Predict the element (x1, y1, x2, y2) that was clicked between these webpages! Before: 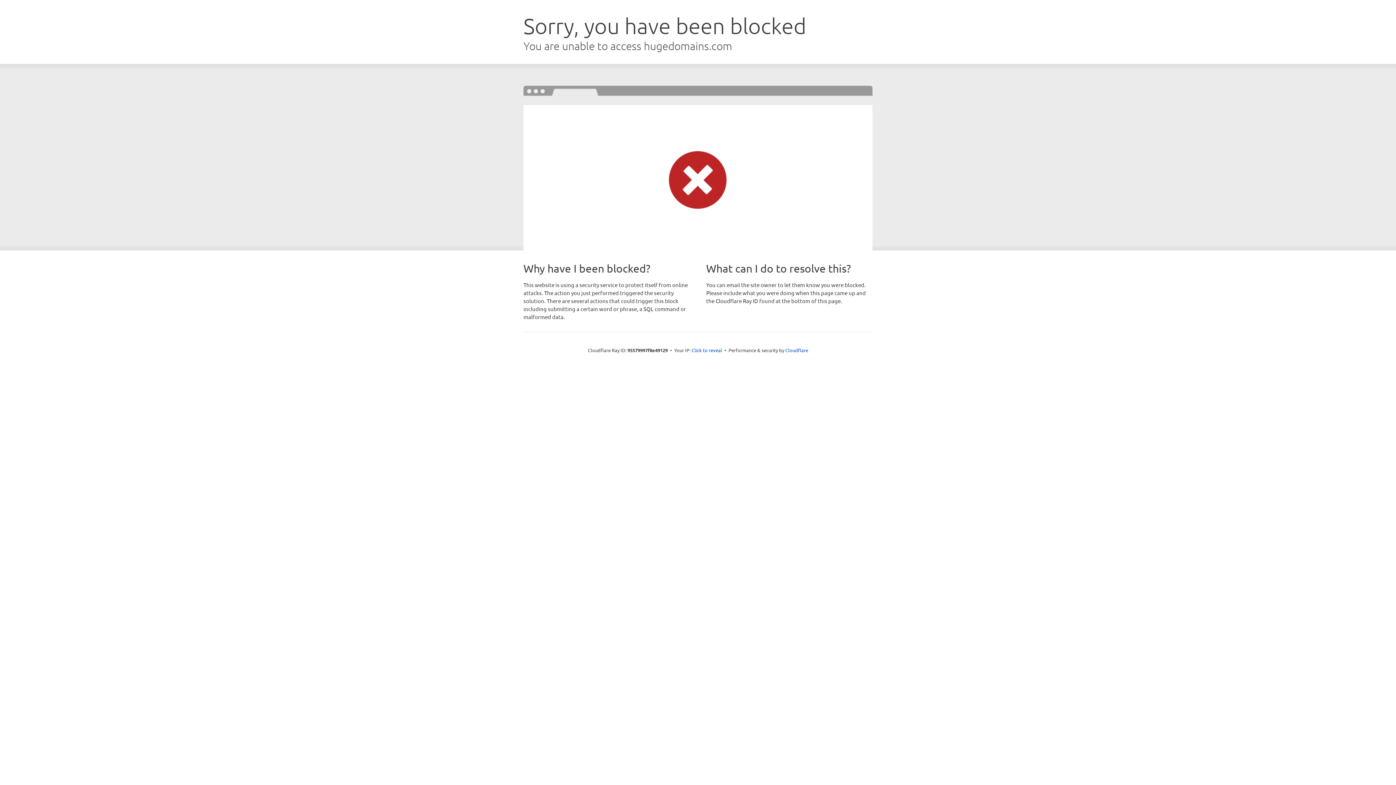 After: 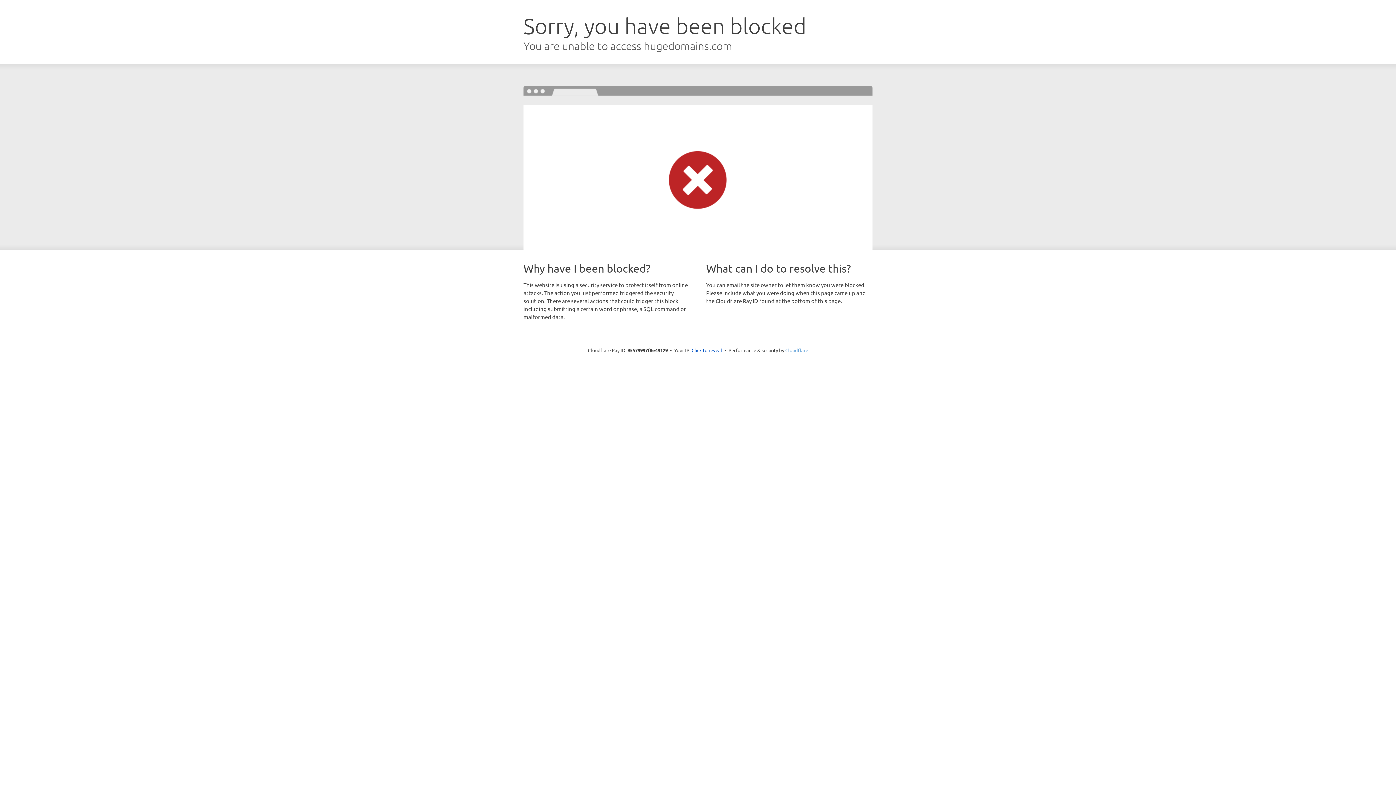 Action: bbox: (785, 347, 808, 353) label: Cloudflare